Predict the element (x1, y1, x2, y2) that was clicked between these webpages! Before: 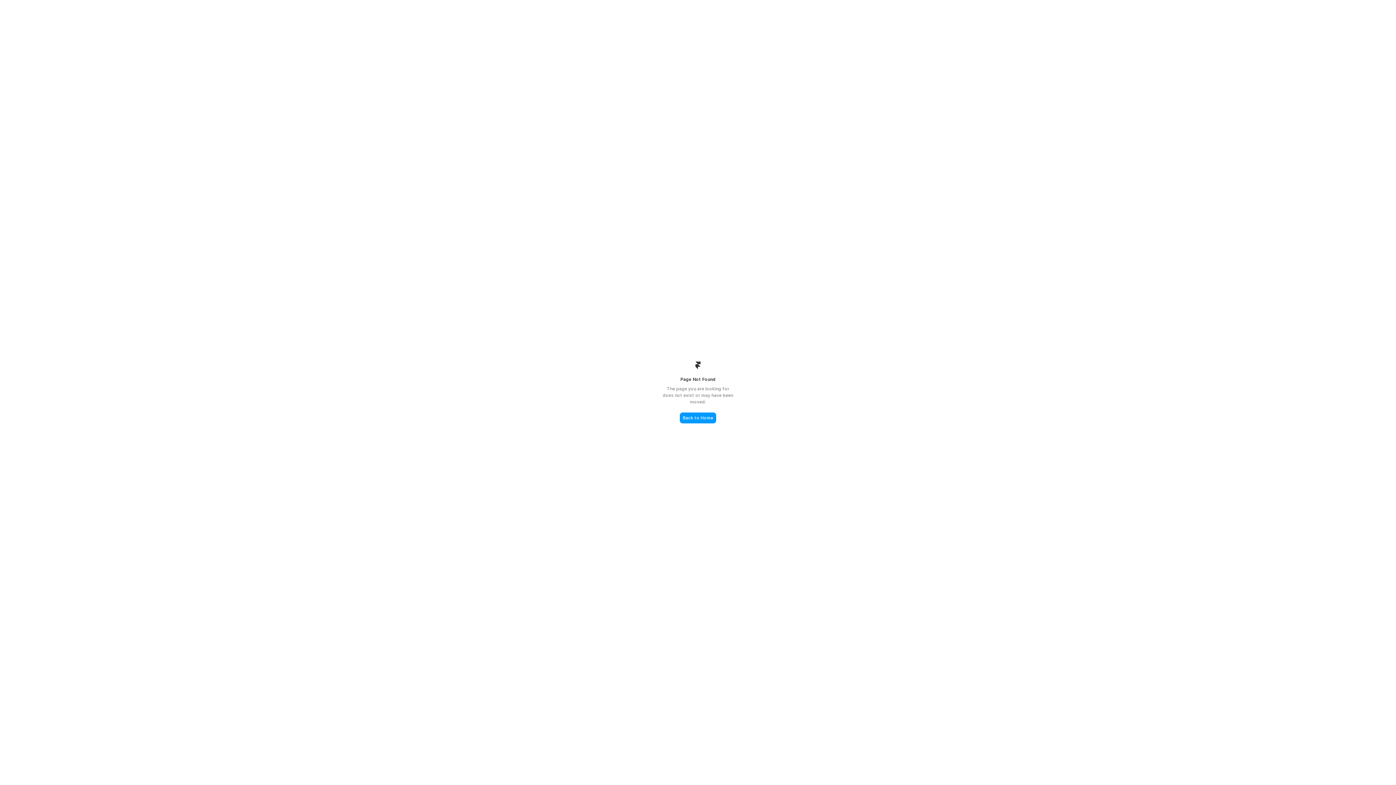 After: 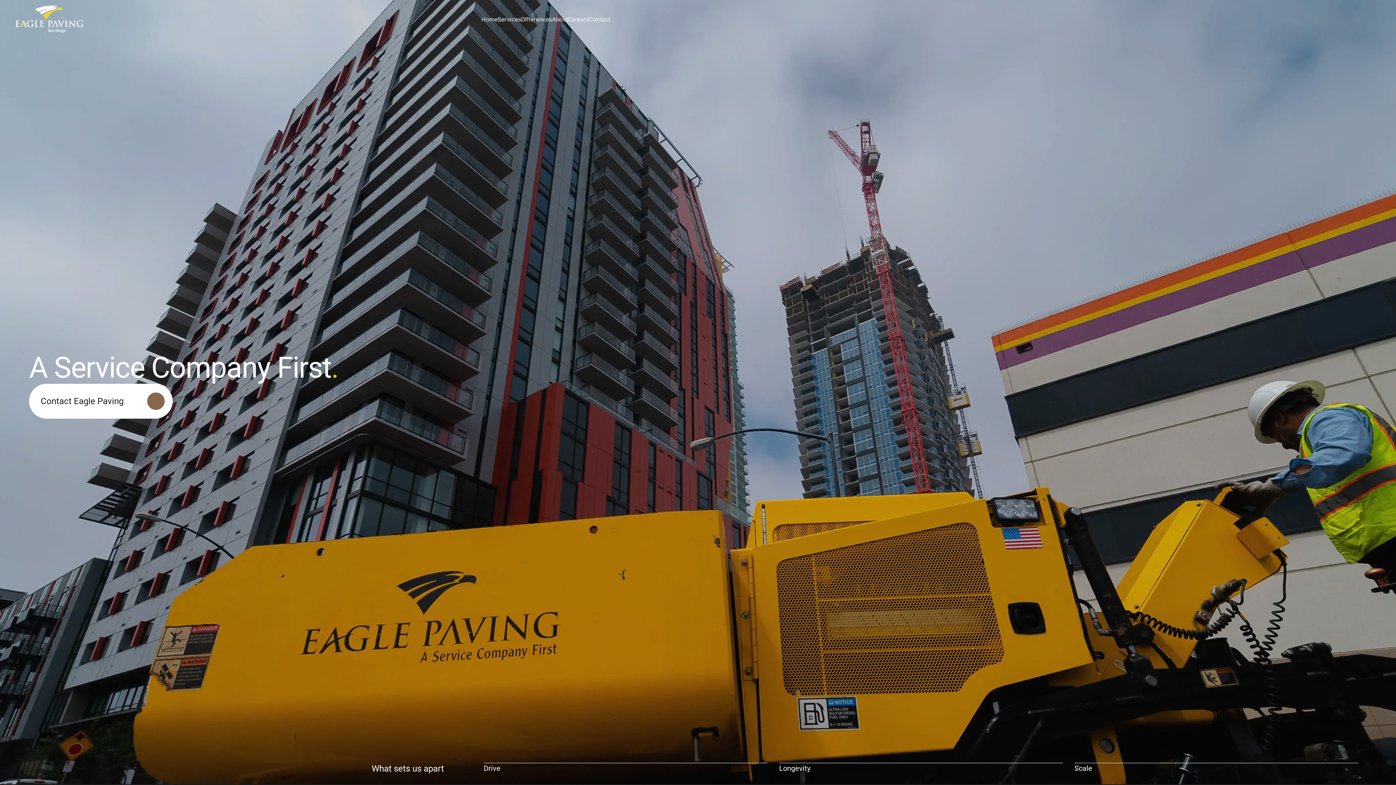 Action: bbox: (680, 412, 716, 423) label: Back to Home